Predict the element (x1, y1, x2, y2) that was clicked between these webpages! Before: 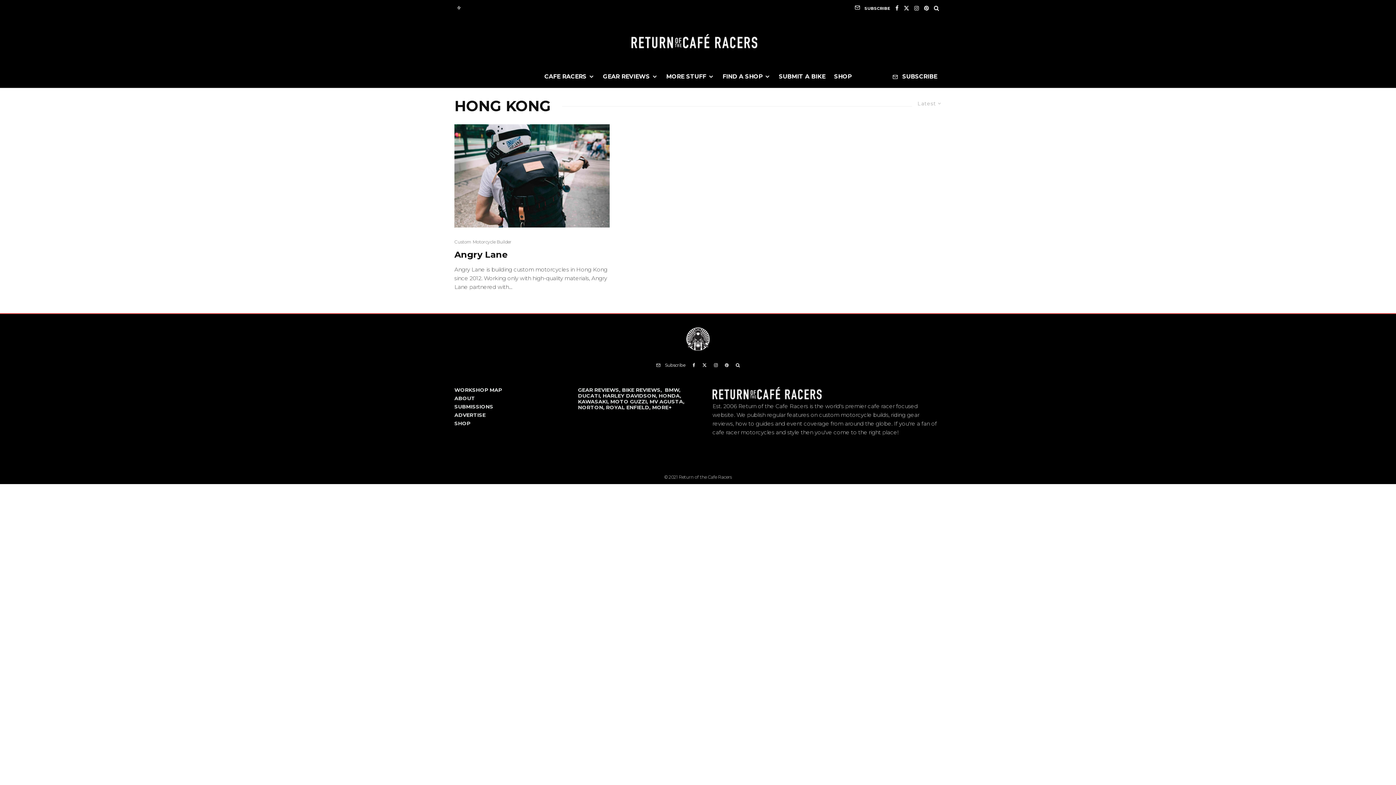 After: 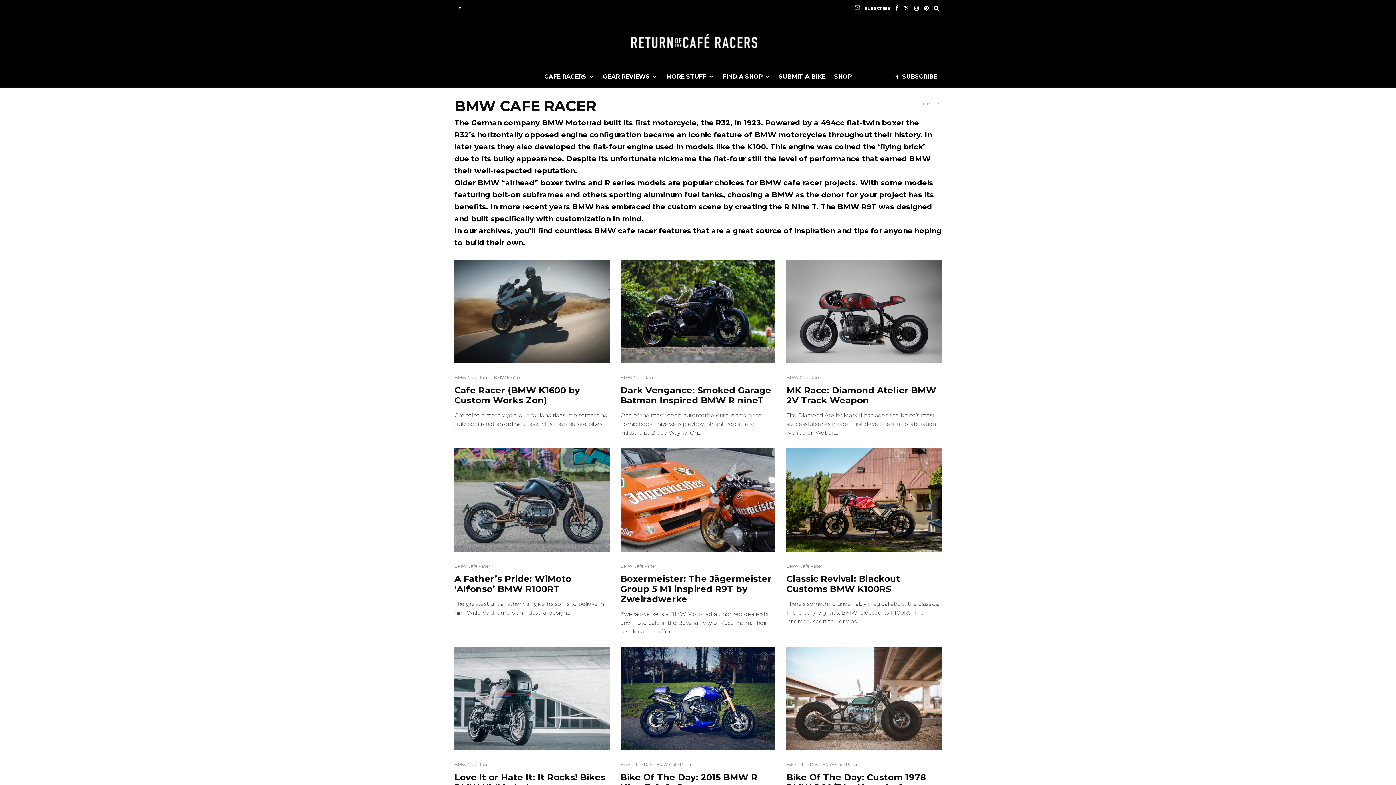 Action: bbox: (665, 386, 680, 393) label: BMW, 